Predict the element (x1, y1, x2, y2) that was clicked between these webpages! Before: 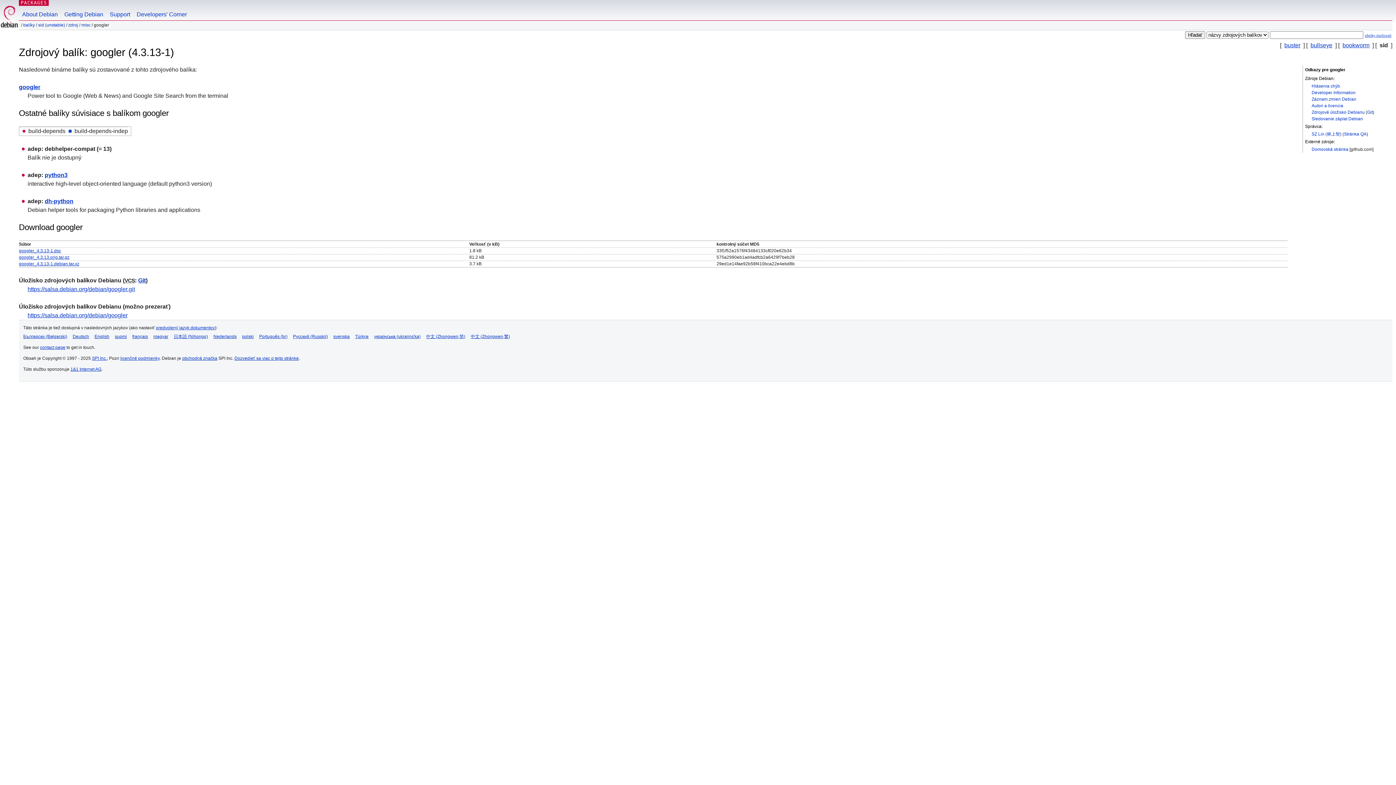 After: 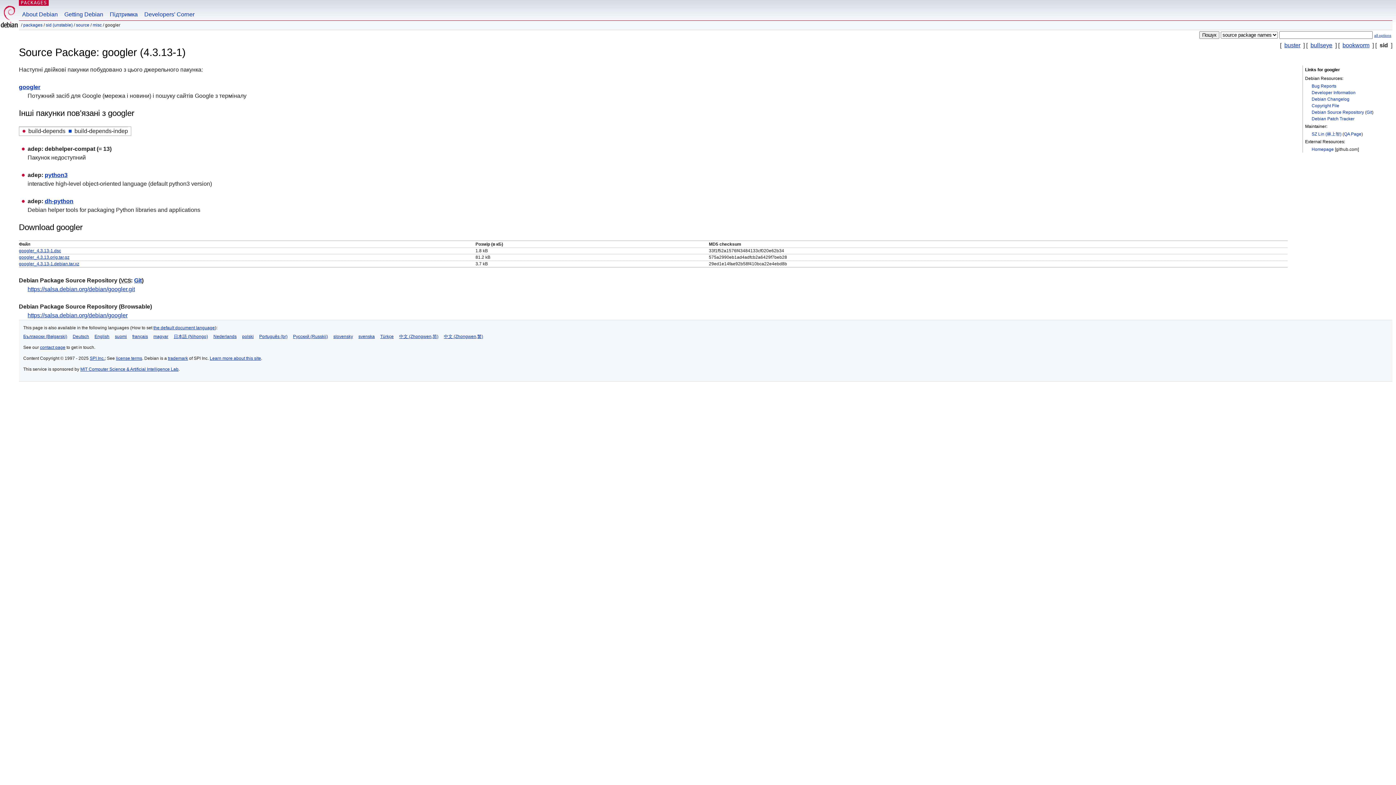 Action: bbox: (374, 334, 420, 339) label: українська (ukrajins'ka)